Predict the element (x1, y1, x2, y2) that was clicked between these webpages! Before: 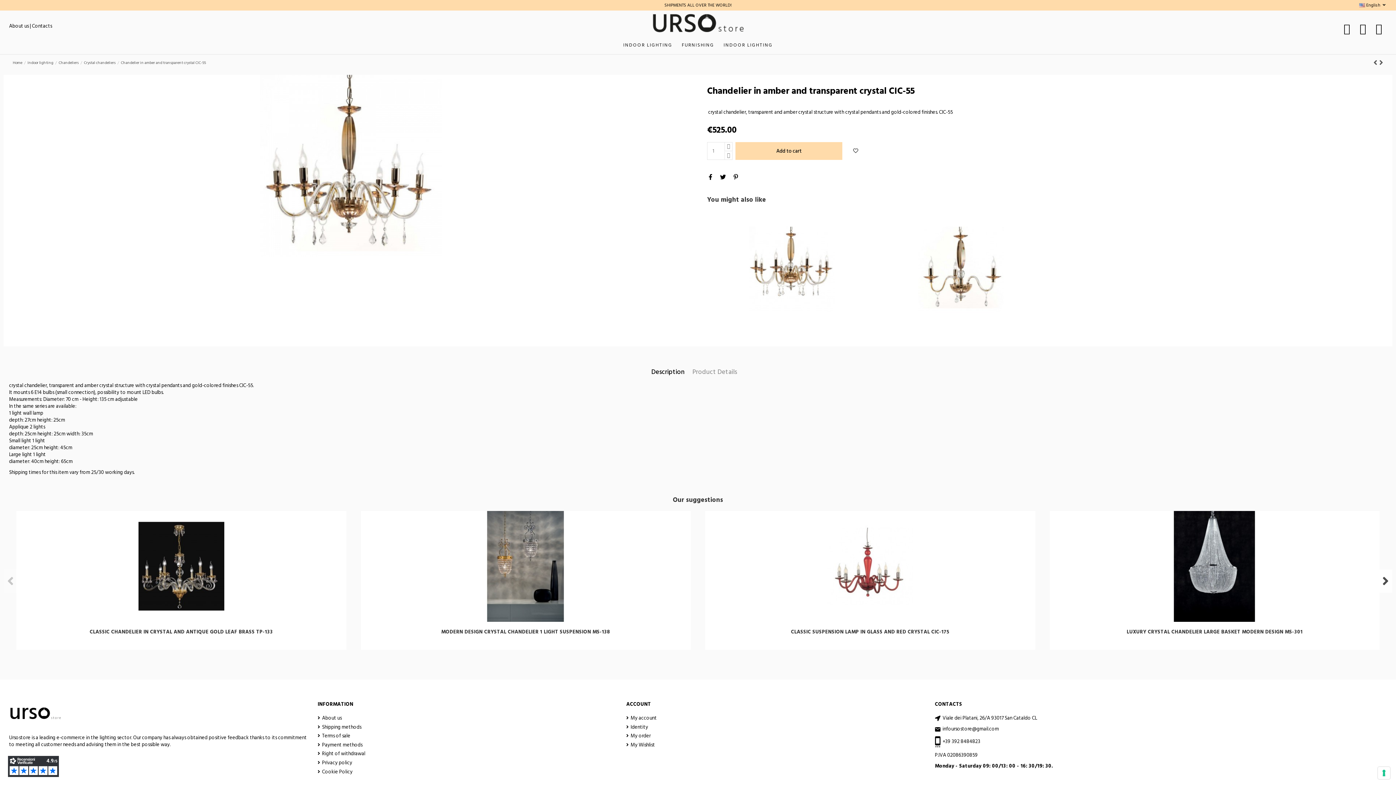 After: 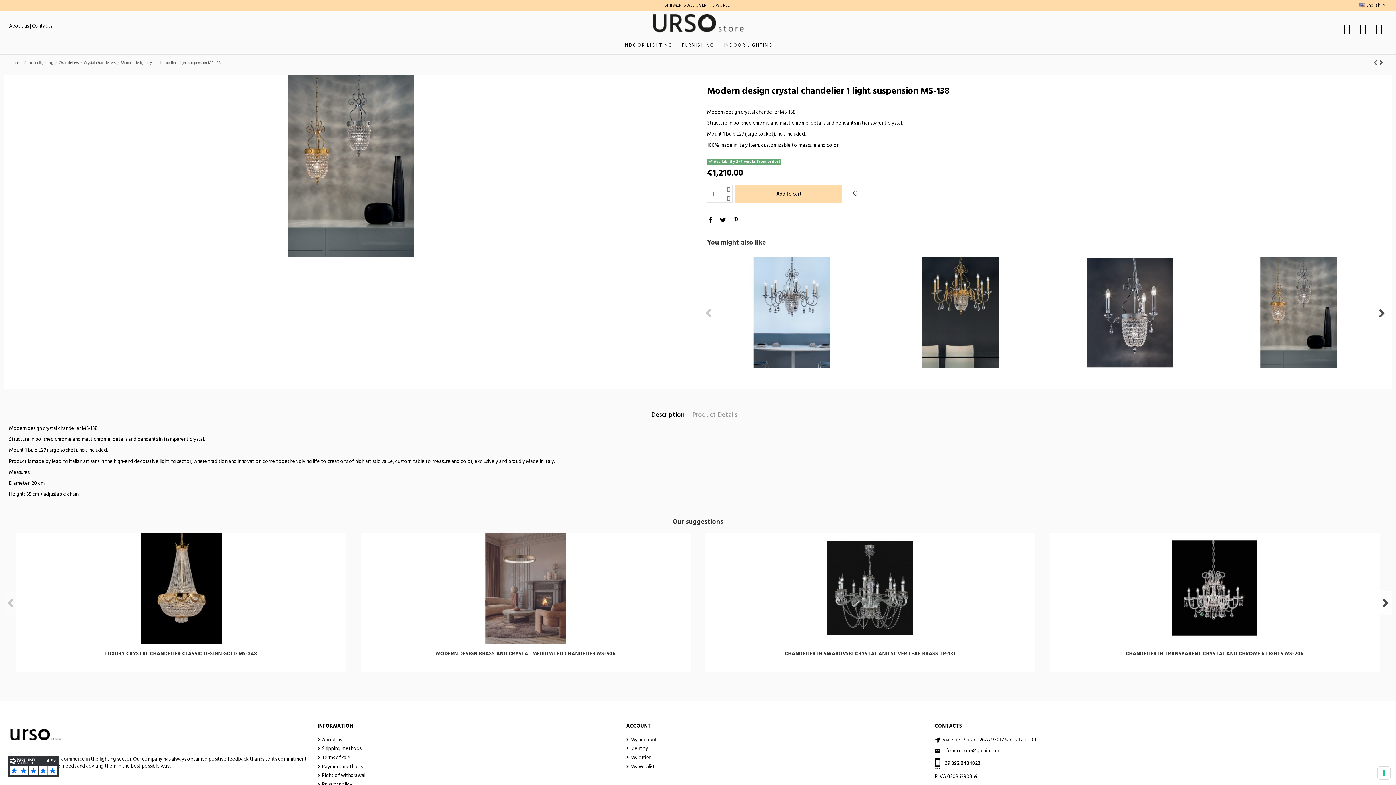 Action: bbox: (360, 511, 690, 622)